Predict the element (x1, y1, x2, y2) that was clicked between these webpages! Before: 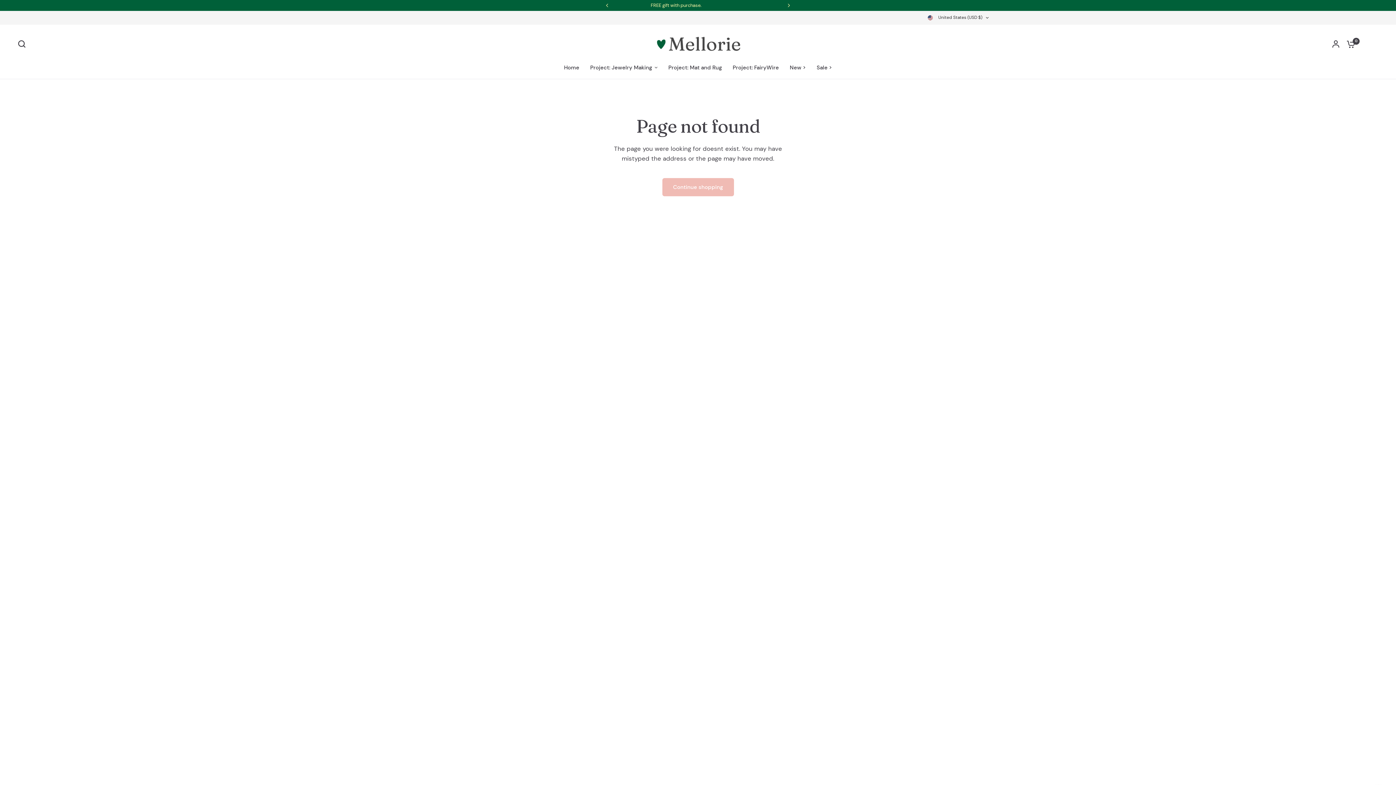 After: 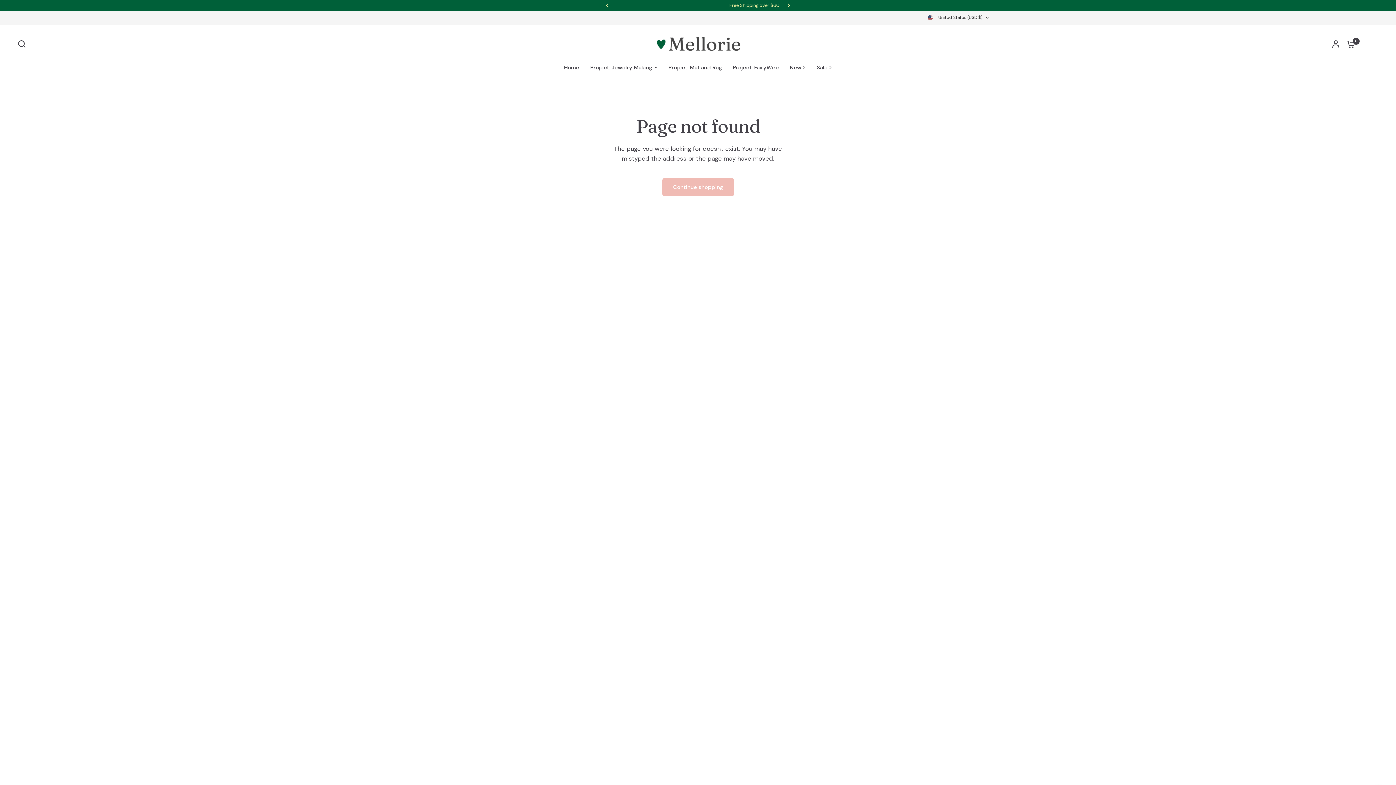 Action: bbox: (1343, 28, 1355, 59) label: 0